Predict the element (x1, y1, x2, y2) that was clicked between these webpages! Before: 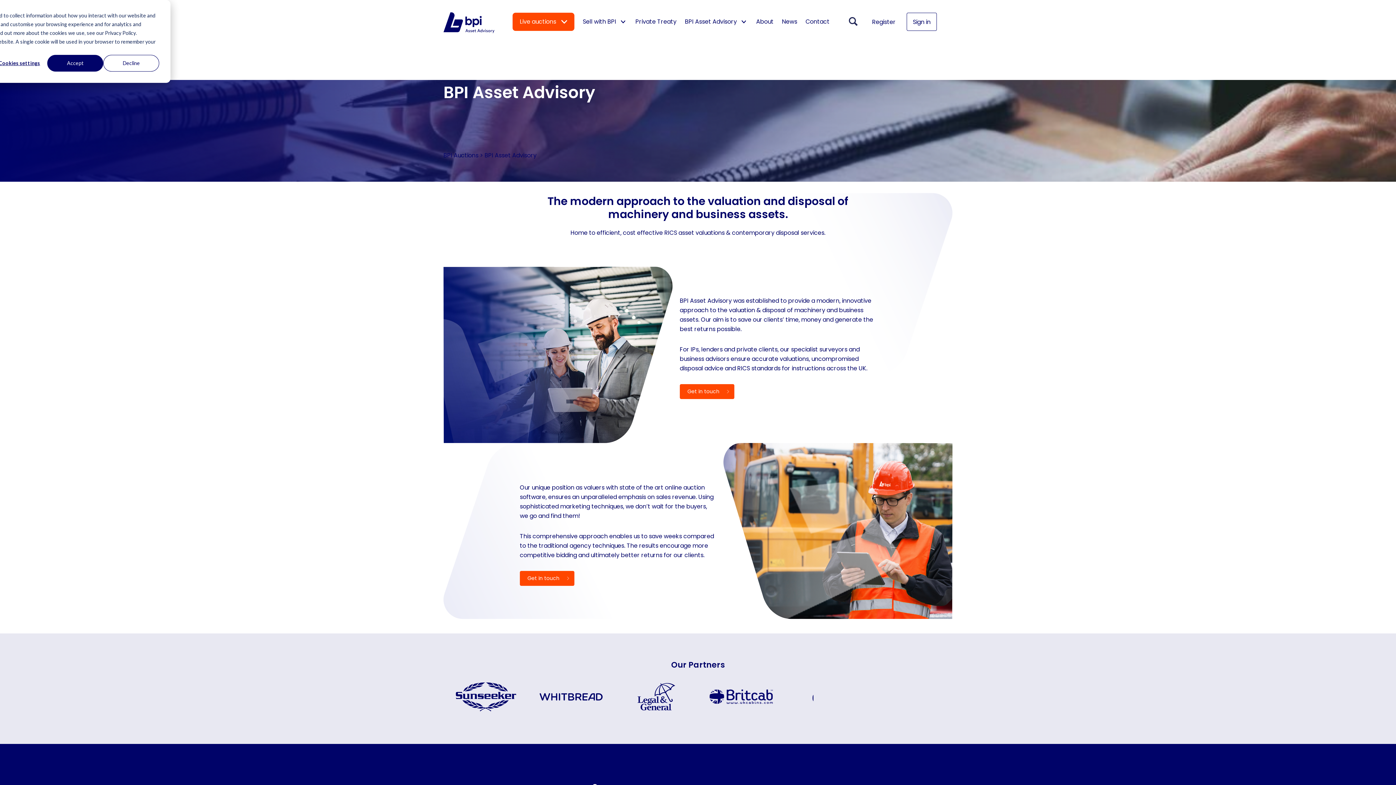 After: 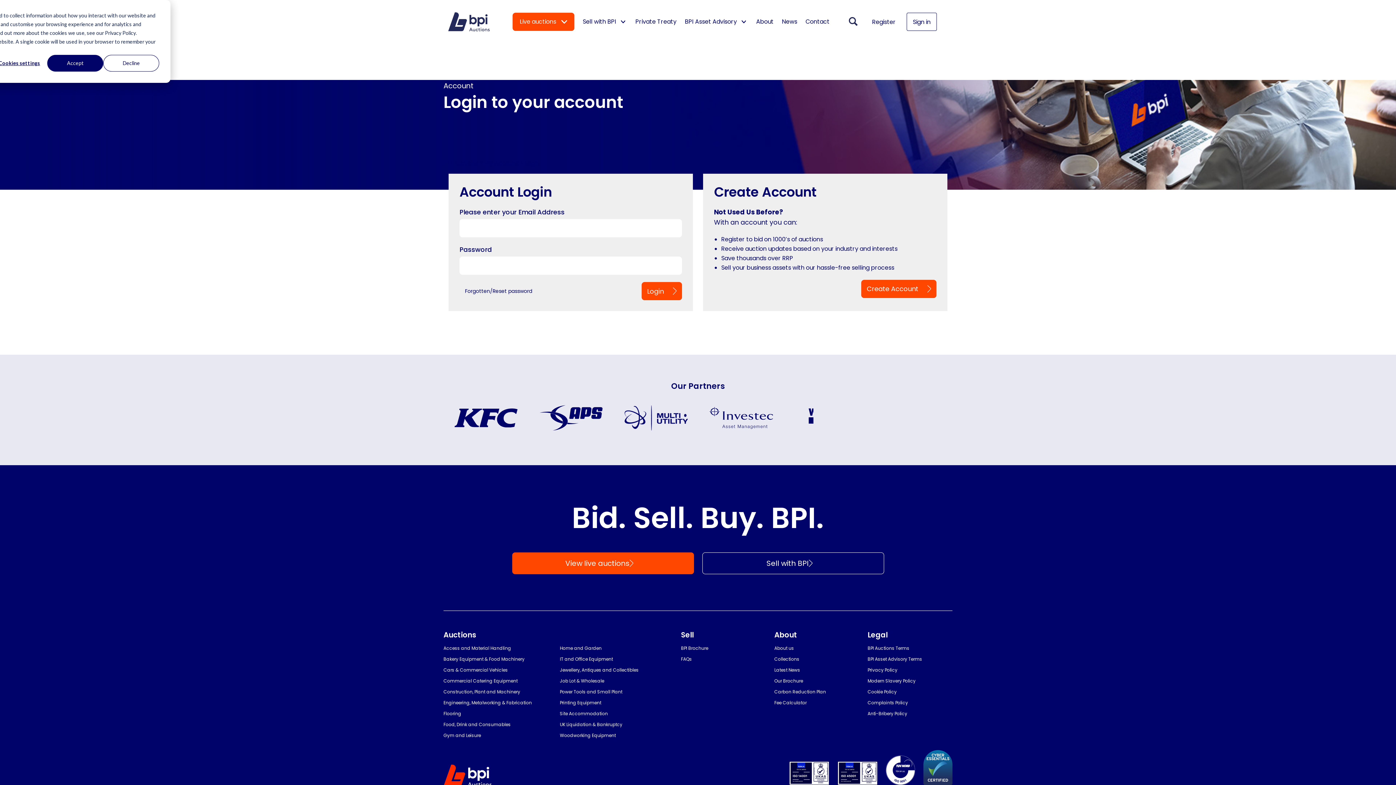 Action: bbox: (906, 12, 937, 30) label: Sign in